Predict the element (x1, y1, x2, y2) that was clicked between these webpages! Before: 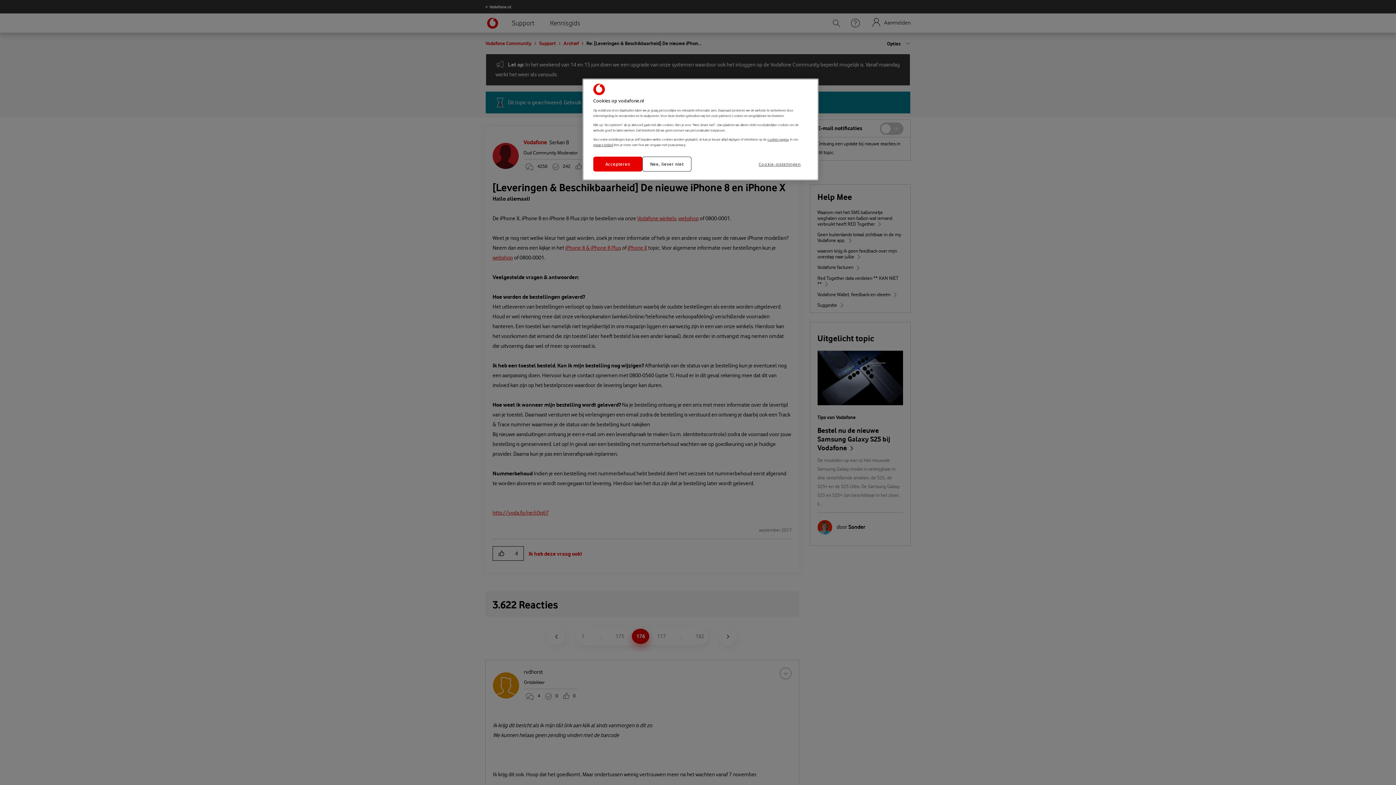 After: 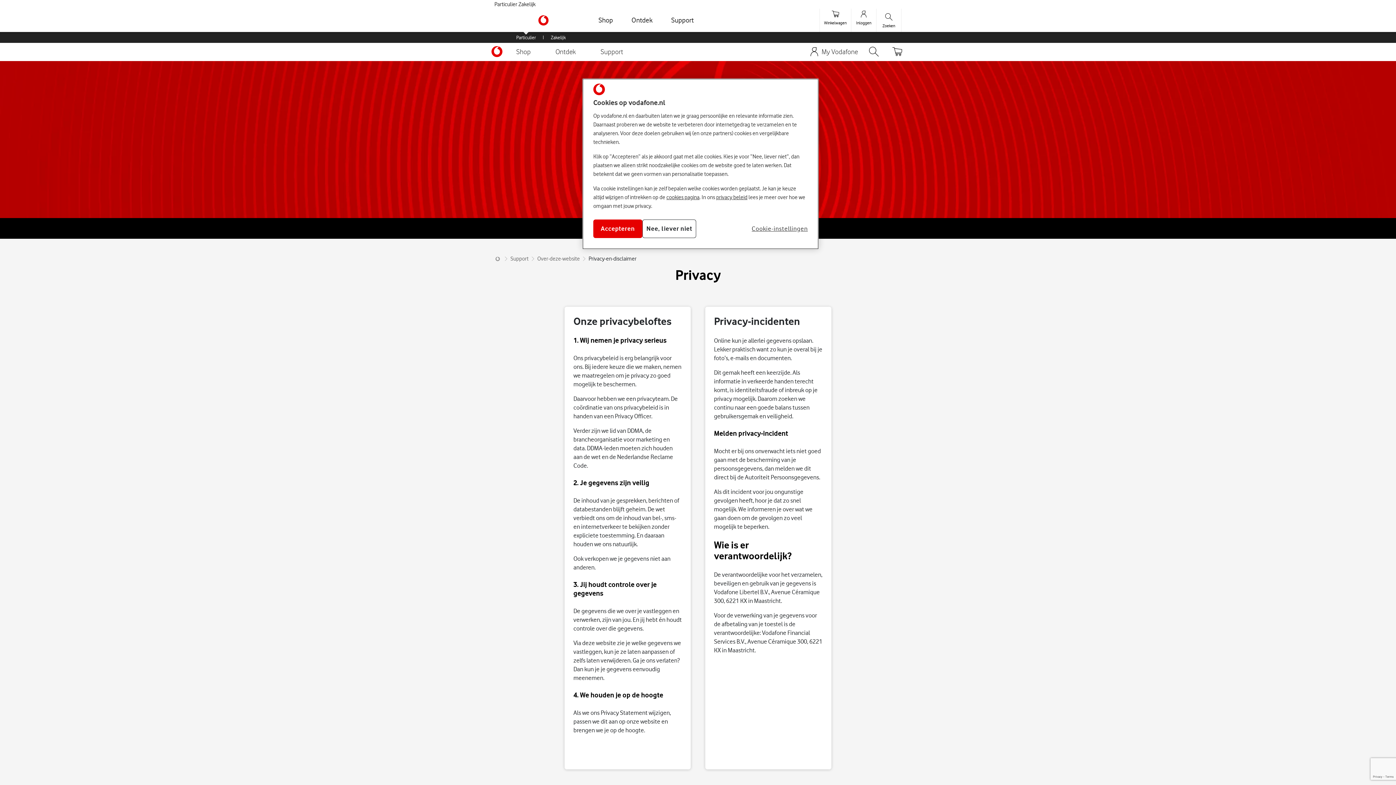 Action: bbox: (593, 142, 613, 146) label: privacy beleid